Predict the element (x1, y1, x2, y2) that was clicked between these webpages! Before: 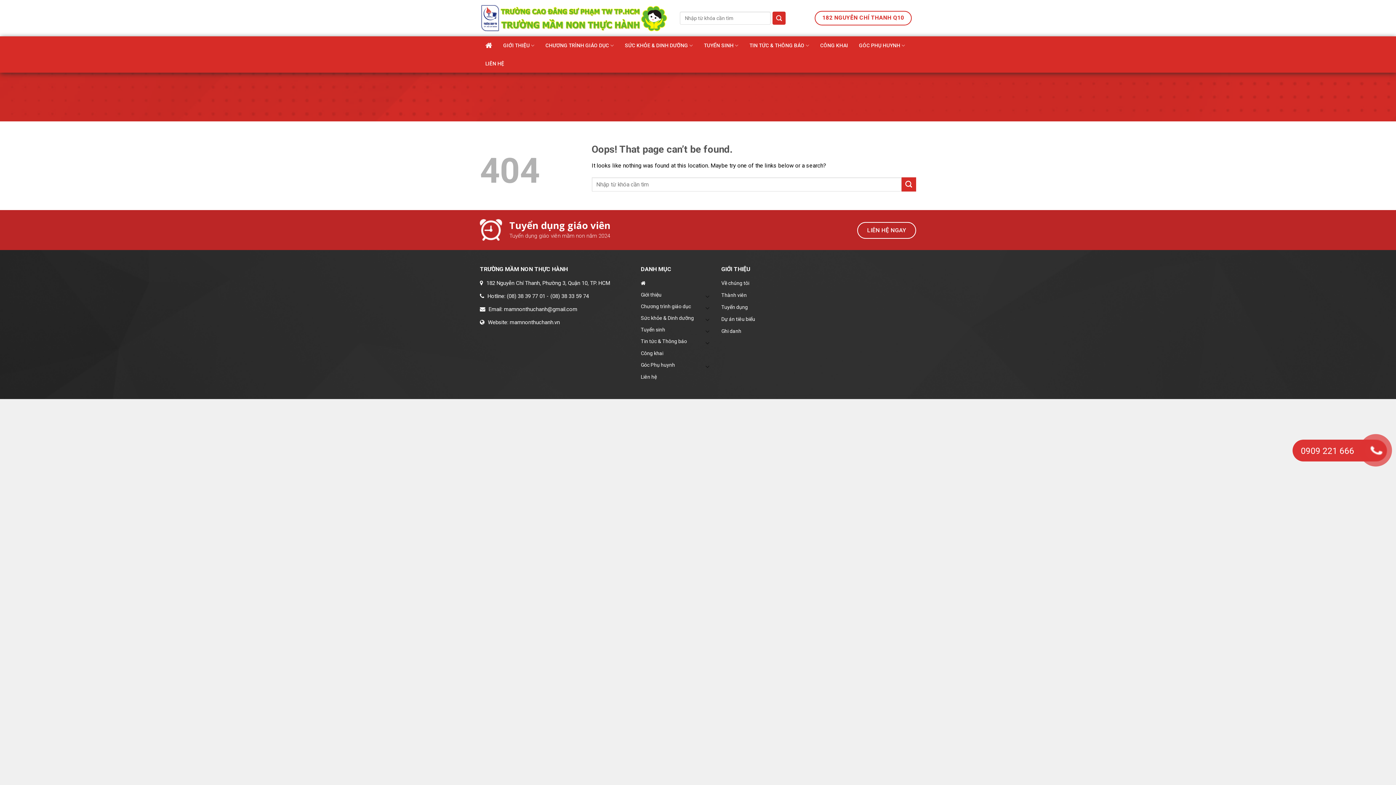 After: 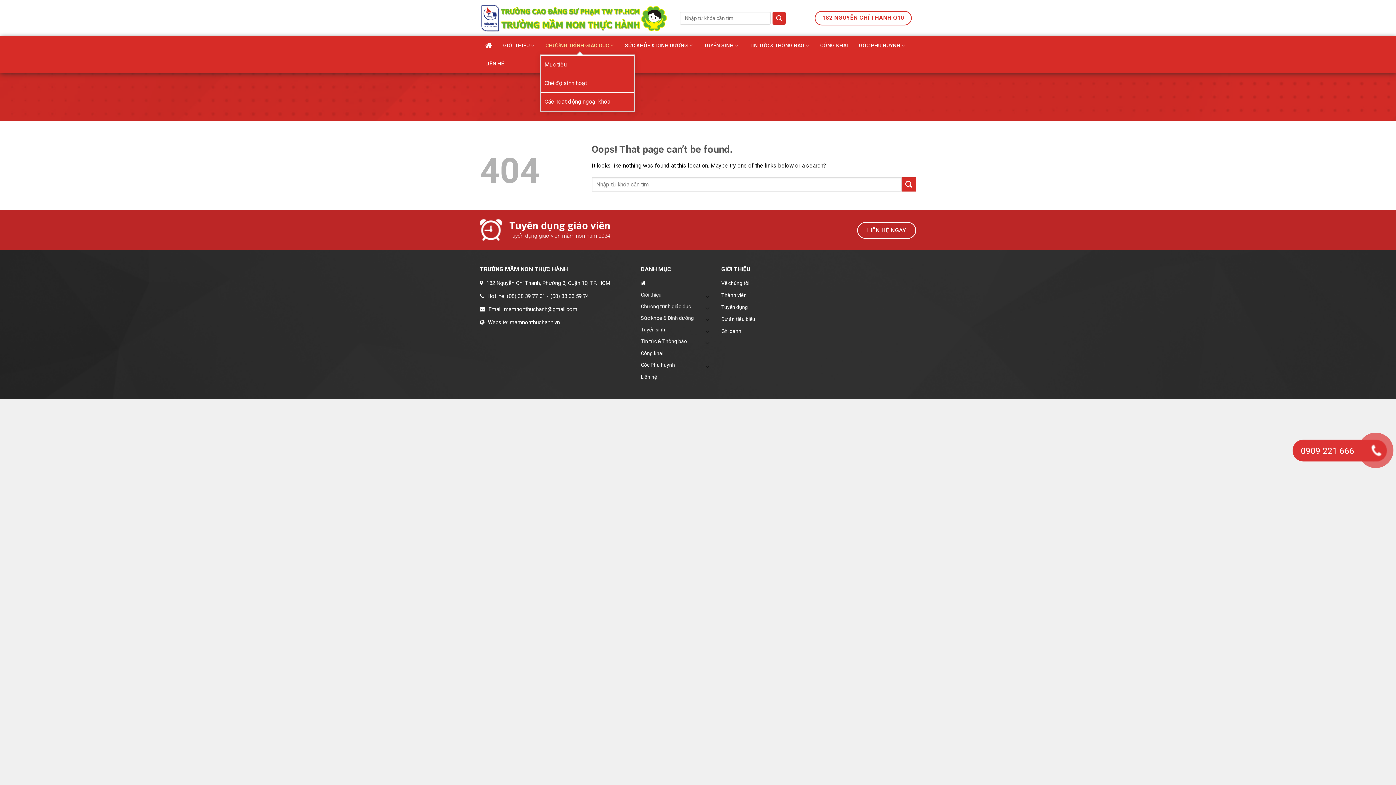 Action: label: CHƯƠNG TRÌNH GIÁO DỤC bbox: (540, 36, 619, 54)